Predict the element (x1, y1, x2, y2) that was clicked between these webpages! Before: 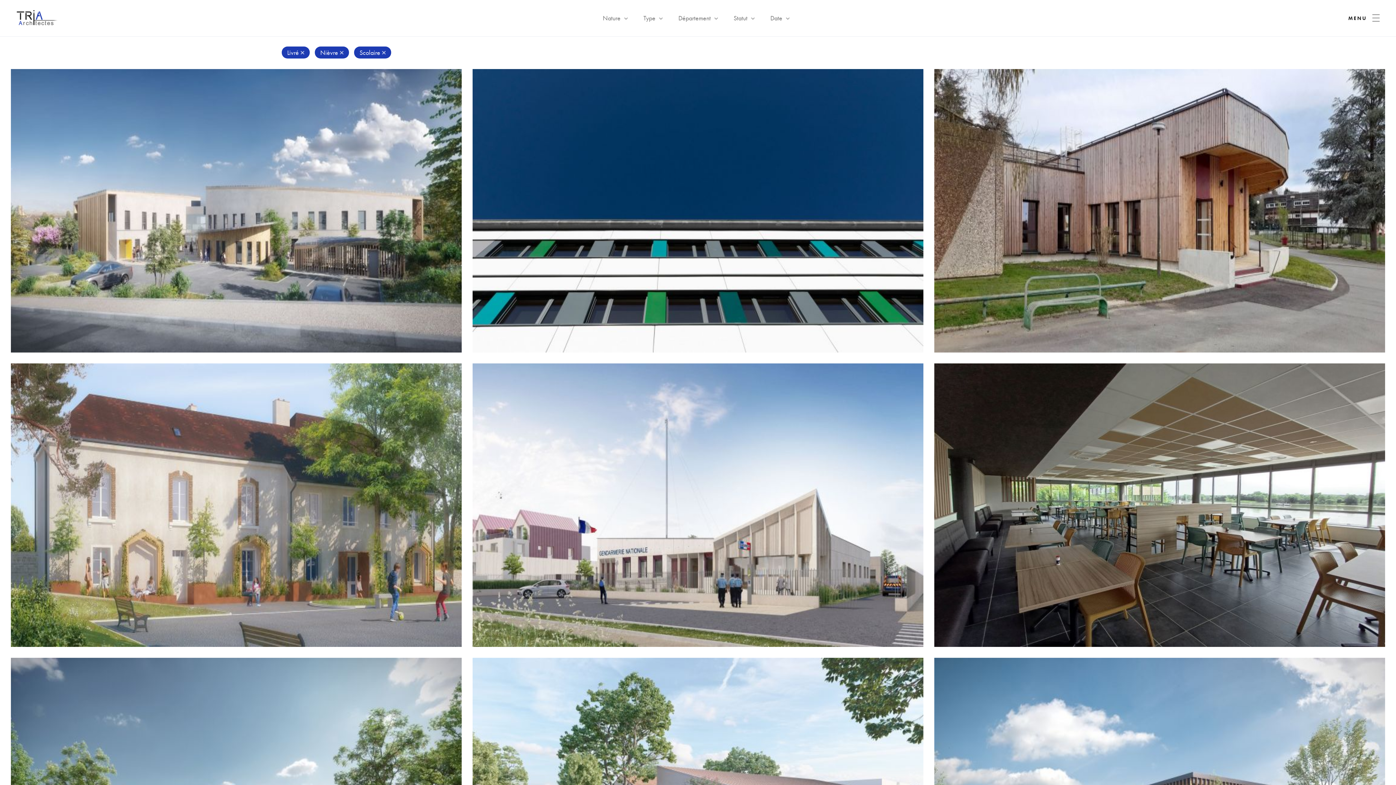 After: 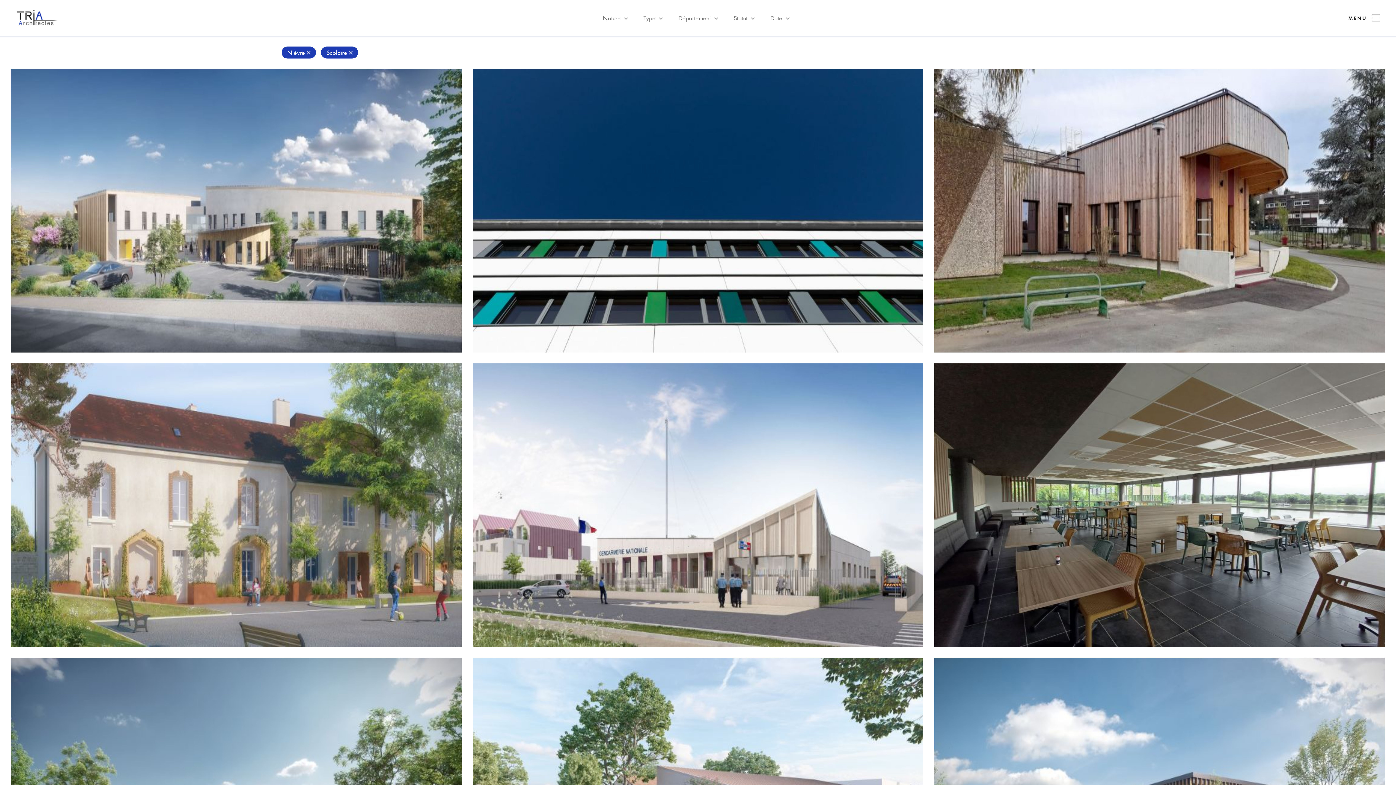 Action: label: Livré bbox: (281, 46, 309, 58)